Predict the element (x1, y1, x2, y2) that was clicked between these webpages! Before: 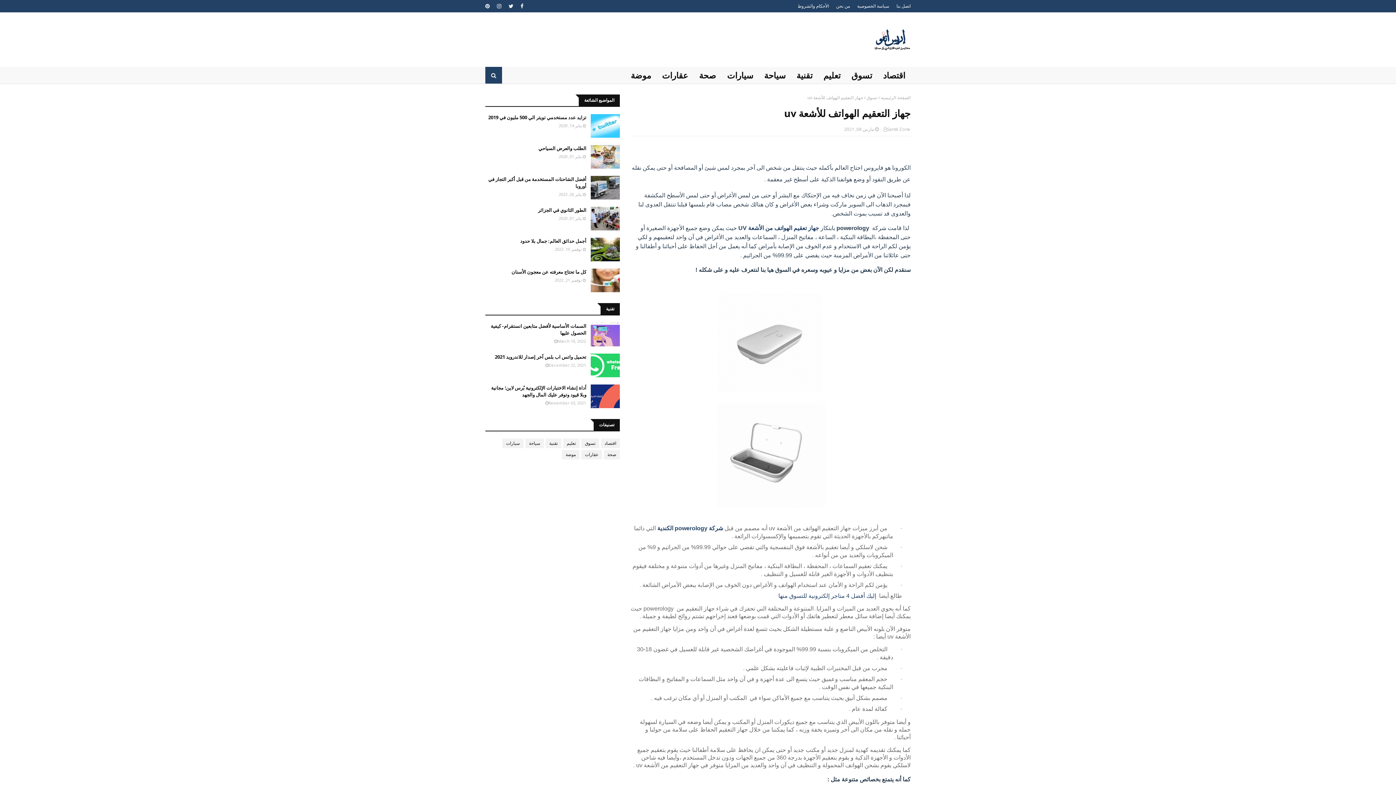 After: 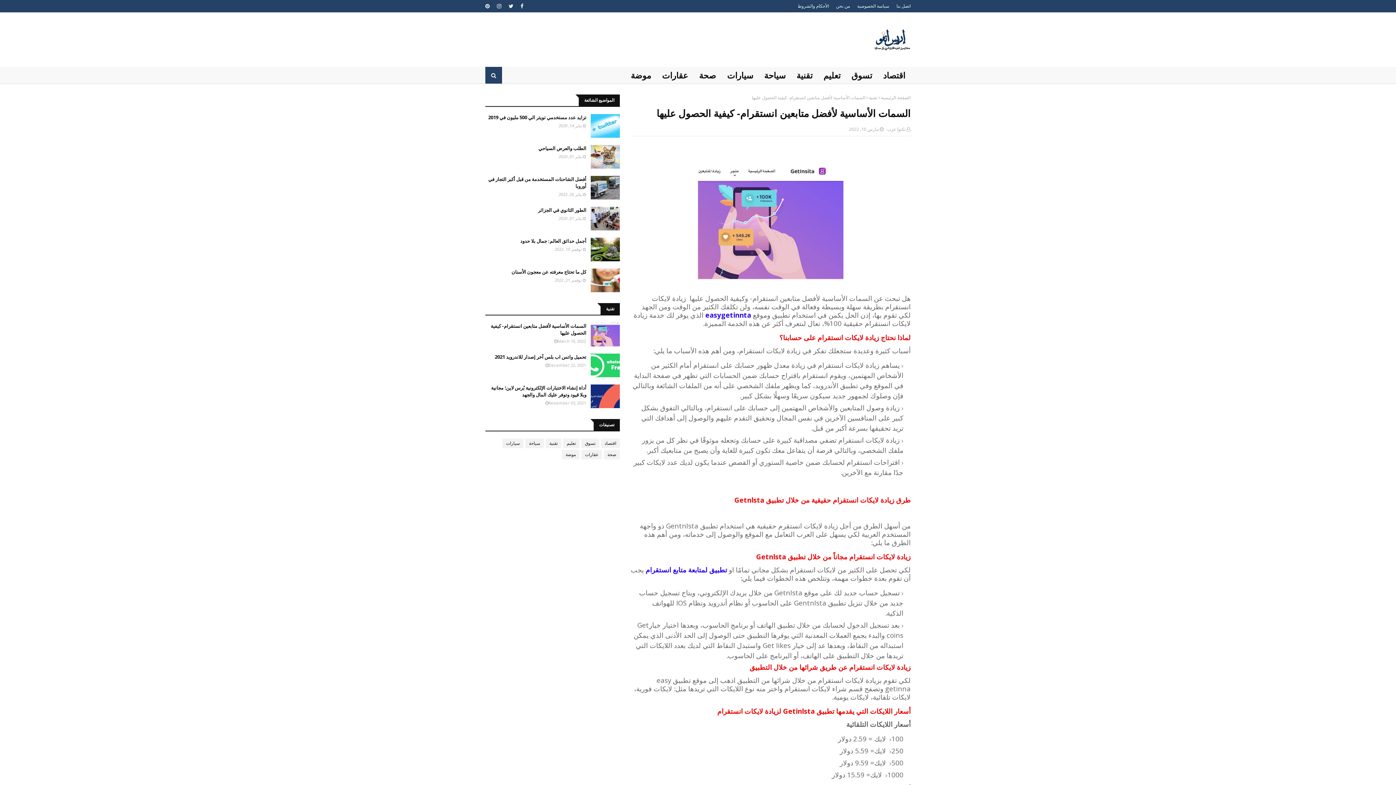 Action: label: السمات الأساسية لأفضل متابعين انستقرام- كيفية الحصول عليها bbox: (485, 322, 586, 336)